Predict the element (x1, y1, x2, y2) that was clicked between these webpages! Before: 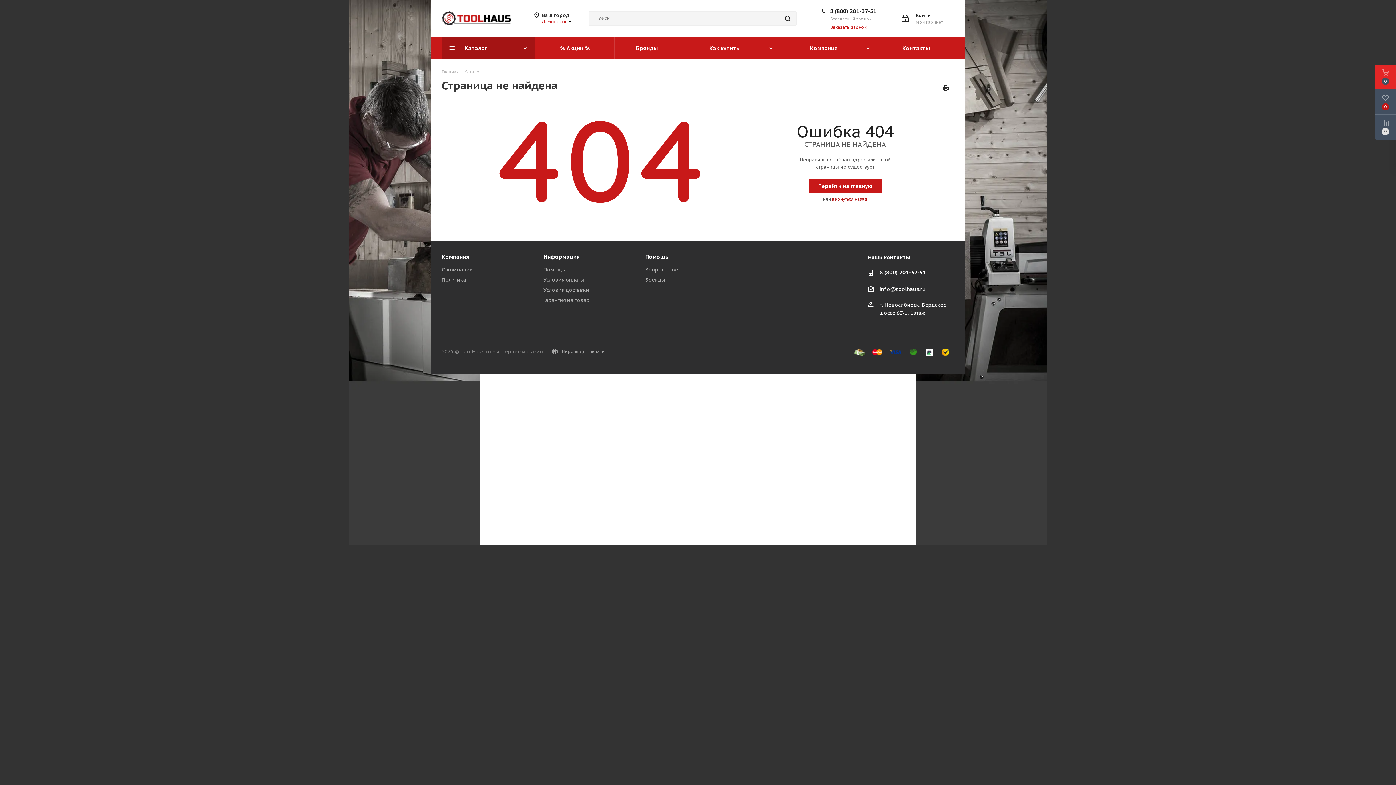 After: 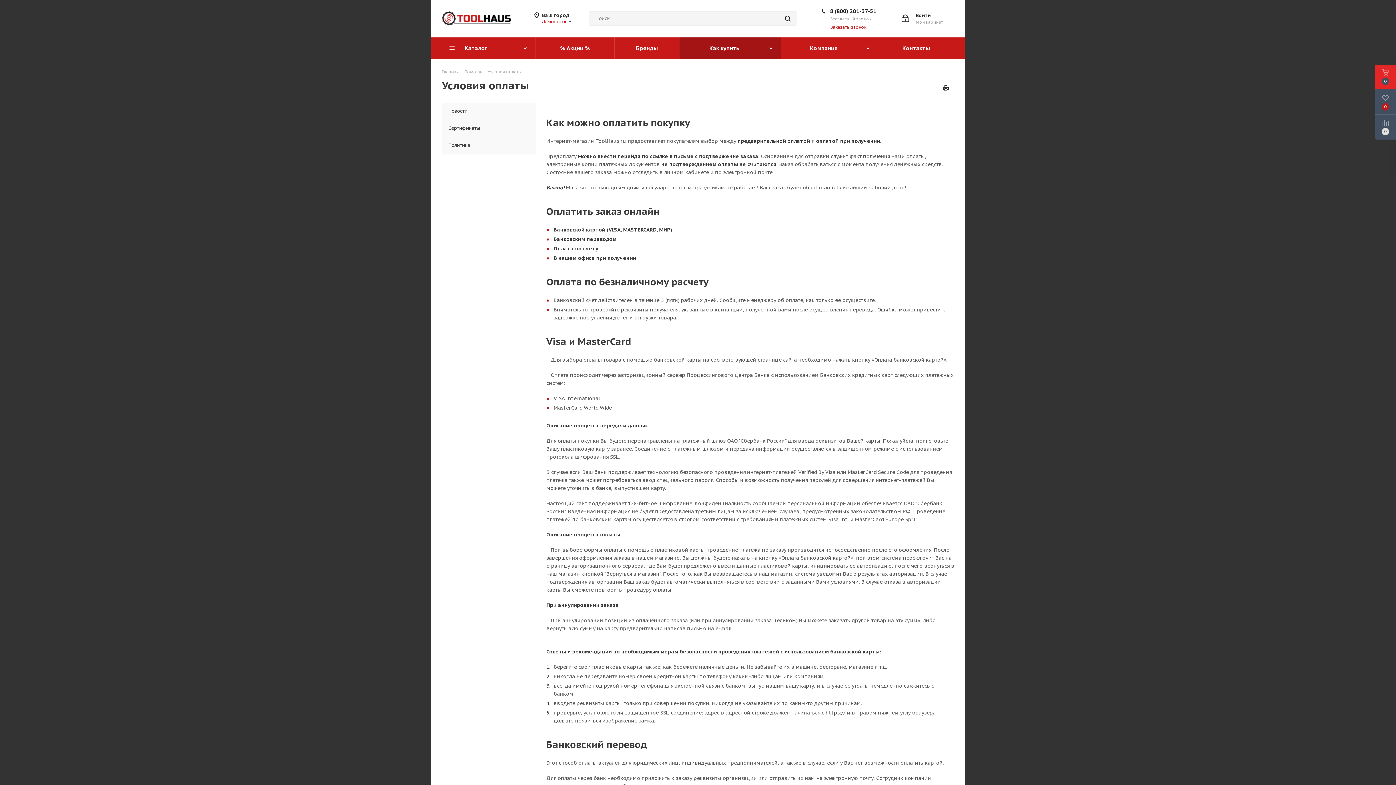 Action: label: Условия оплаты bbox: (543, 276, 584, 283)